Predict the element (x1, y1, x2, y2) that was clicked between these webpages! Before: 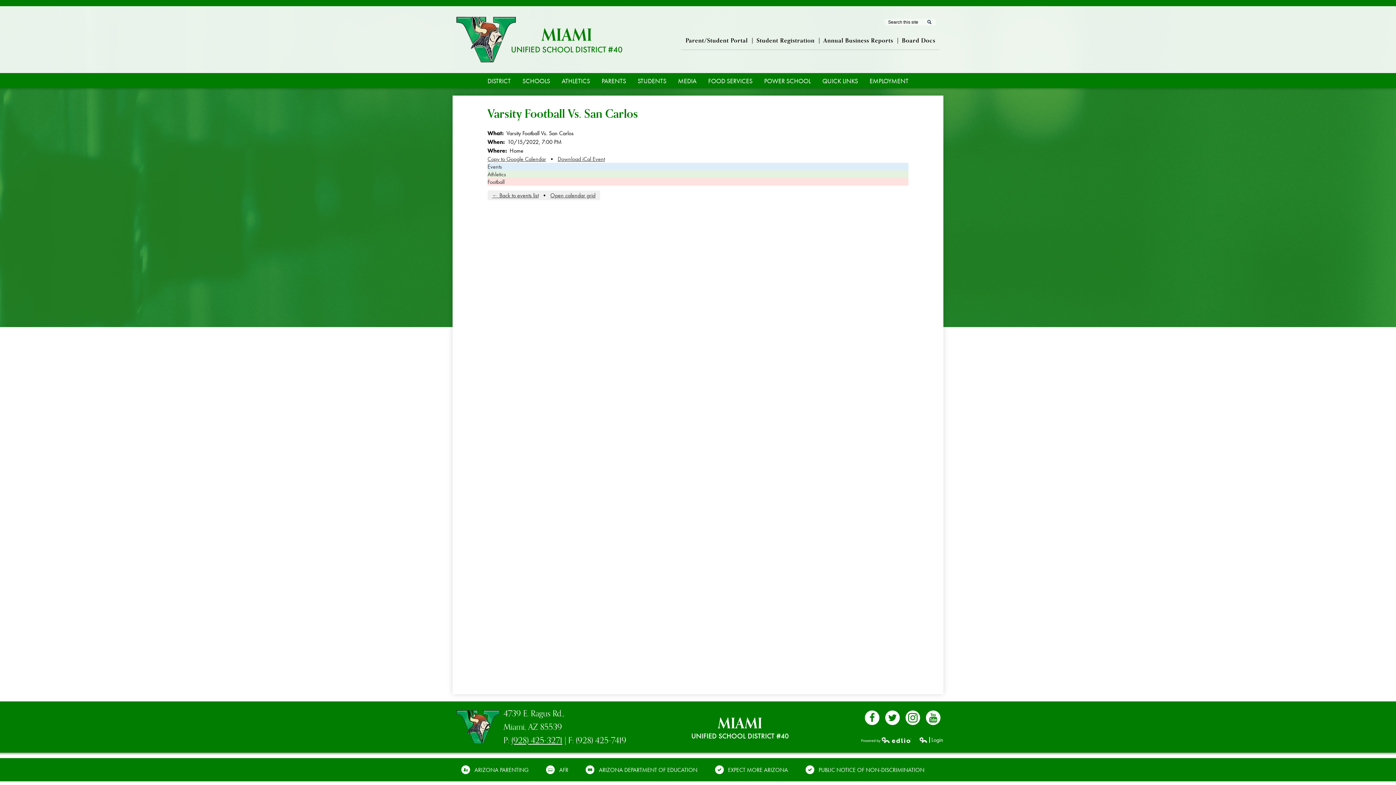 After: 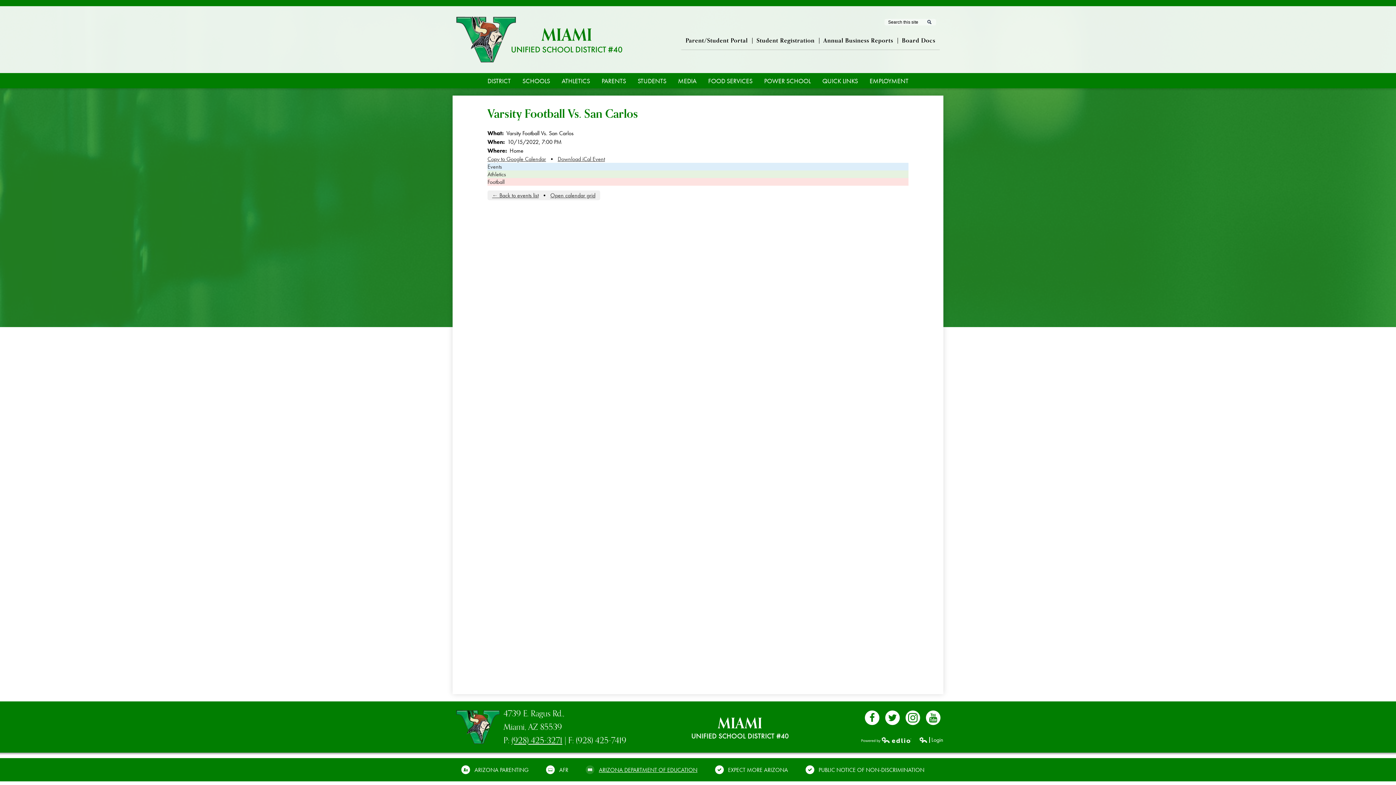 Action: bbox: (582, 765, 701, 774) label: ARIZONA DEPARTMENT OF EDUCATION